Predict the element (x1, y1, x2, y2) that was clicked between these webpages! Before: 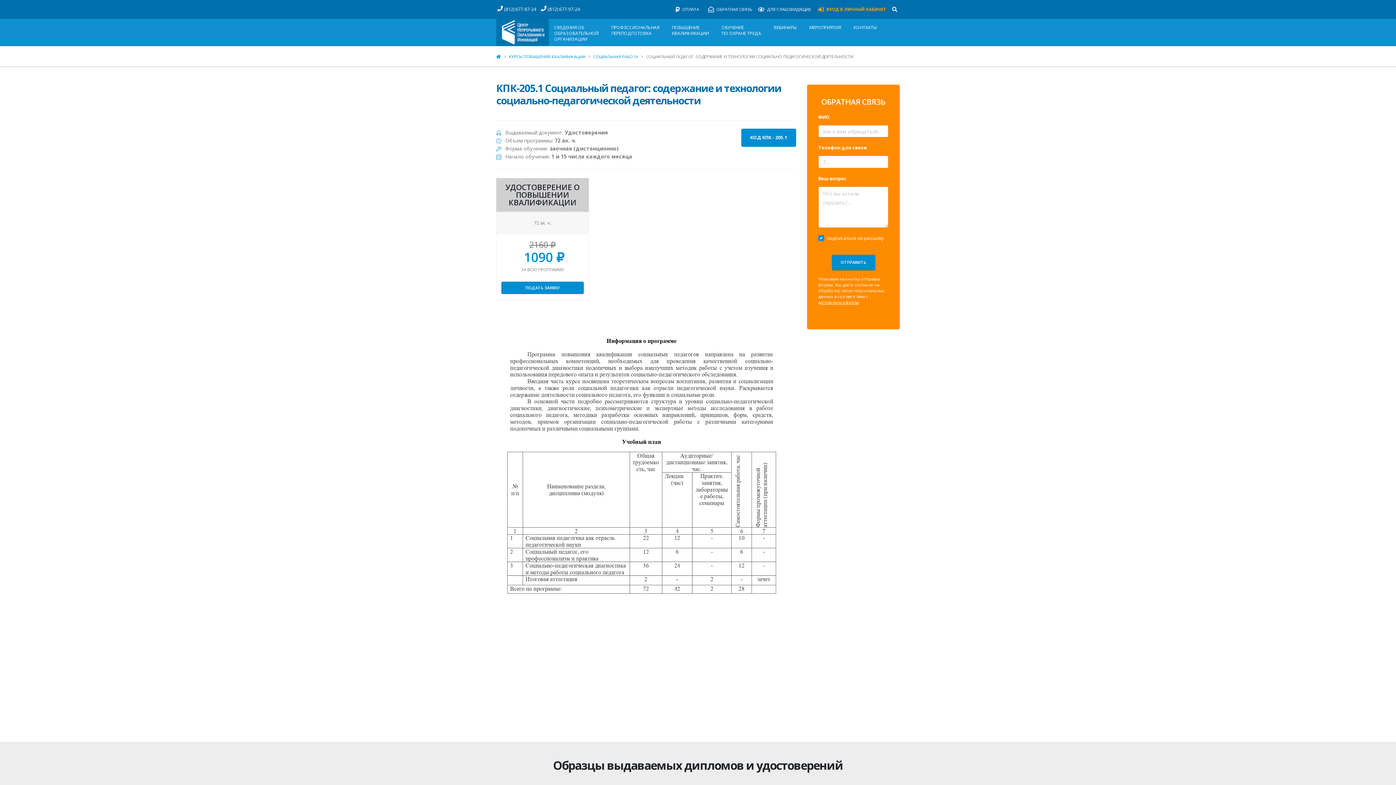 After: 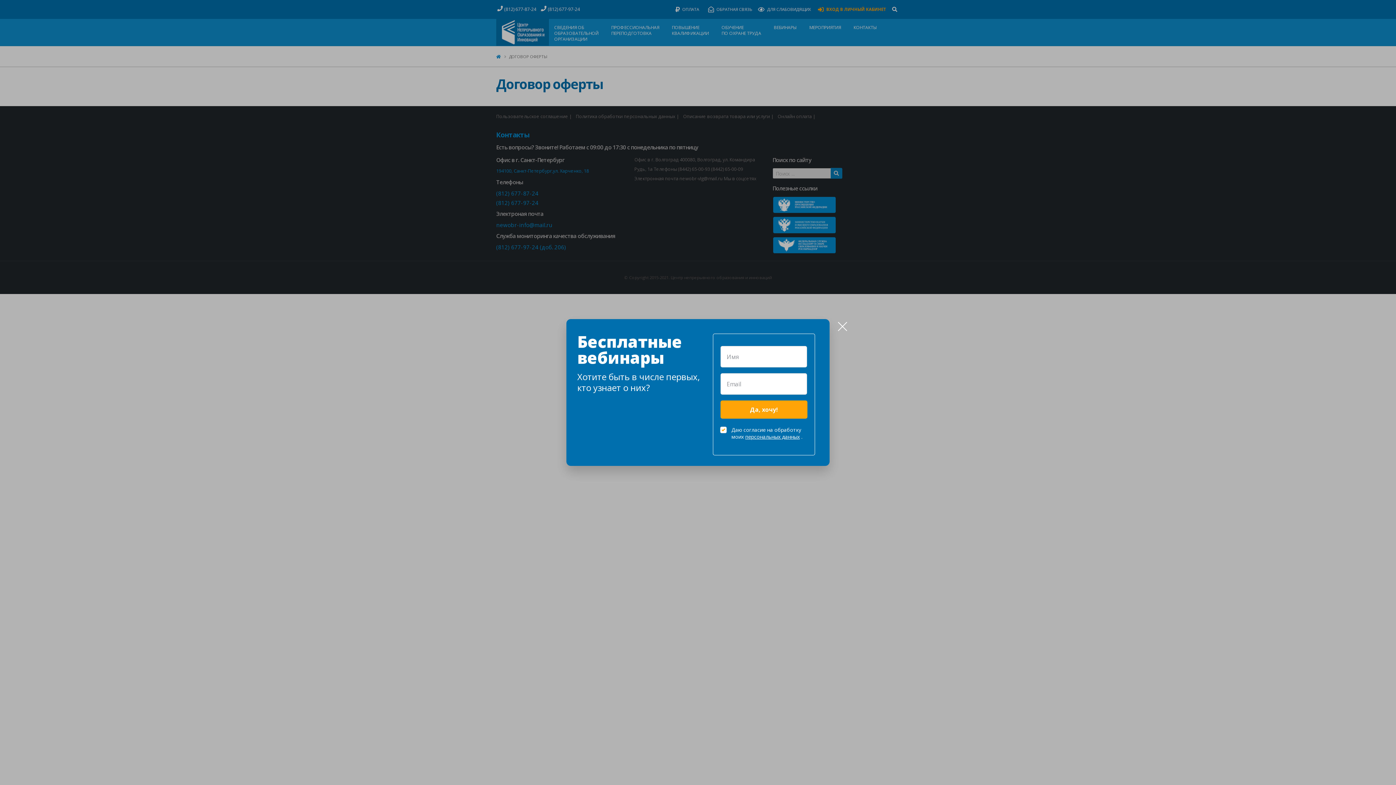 Action: bbox: (818, 299, 859, 305) label: договором оферты